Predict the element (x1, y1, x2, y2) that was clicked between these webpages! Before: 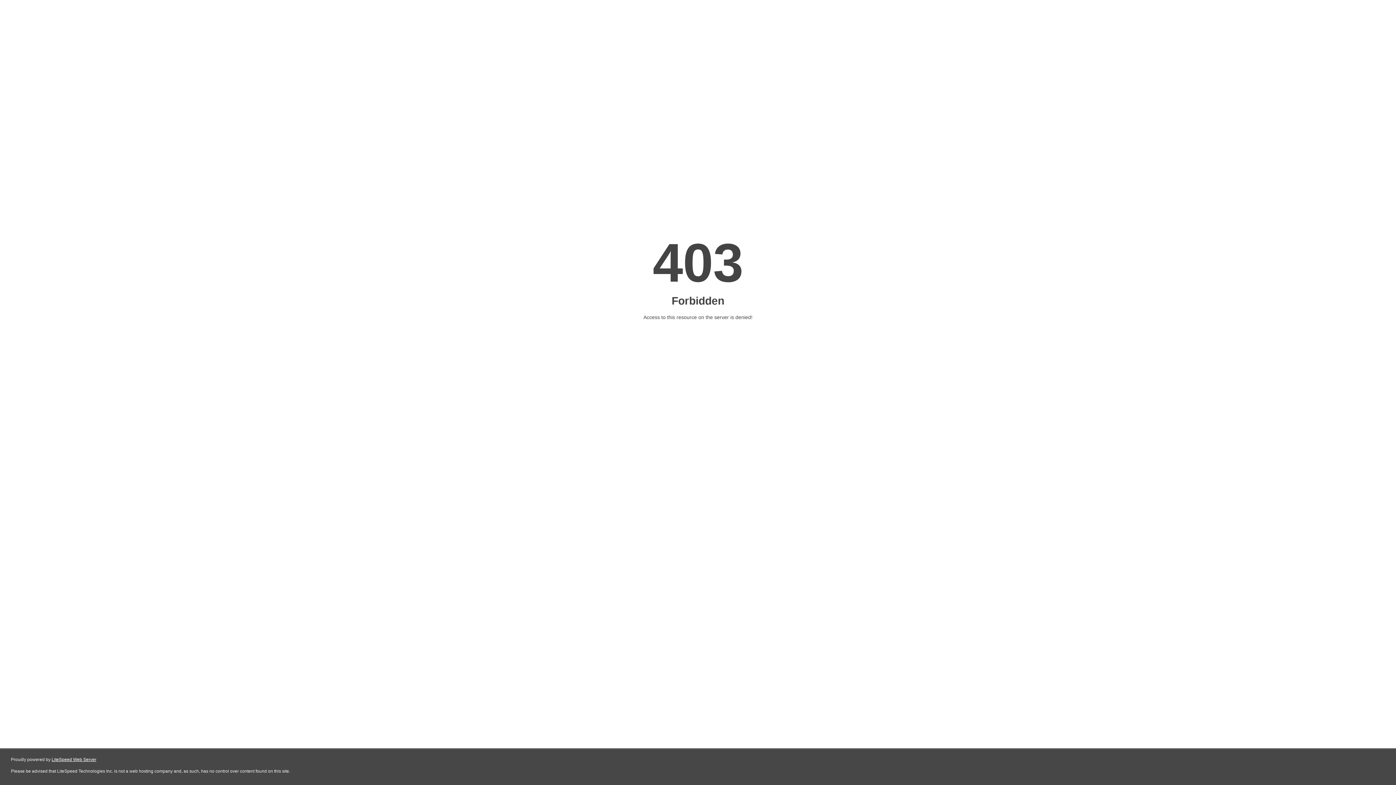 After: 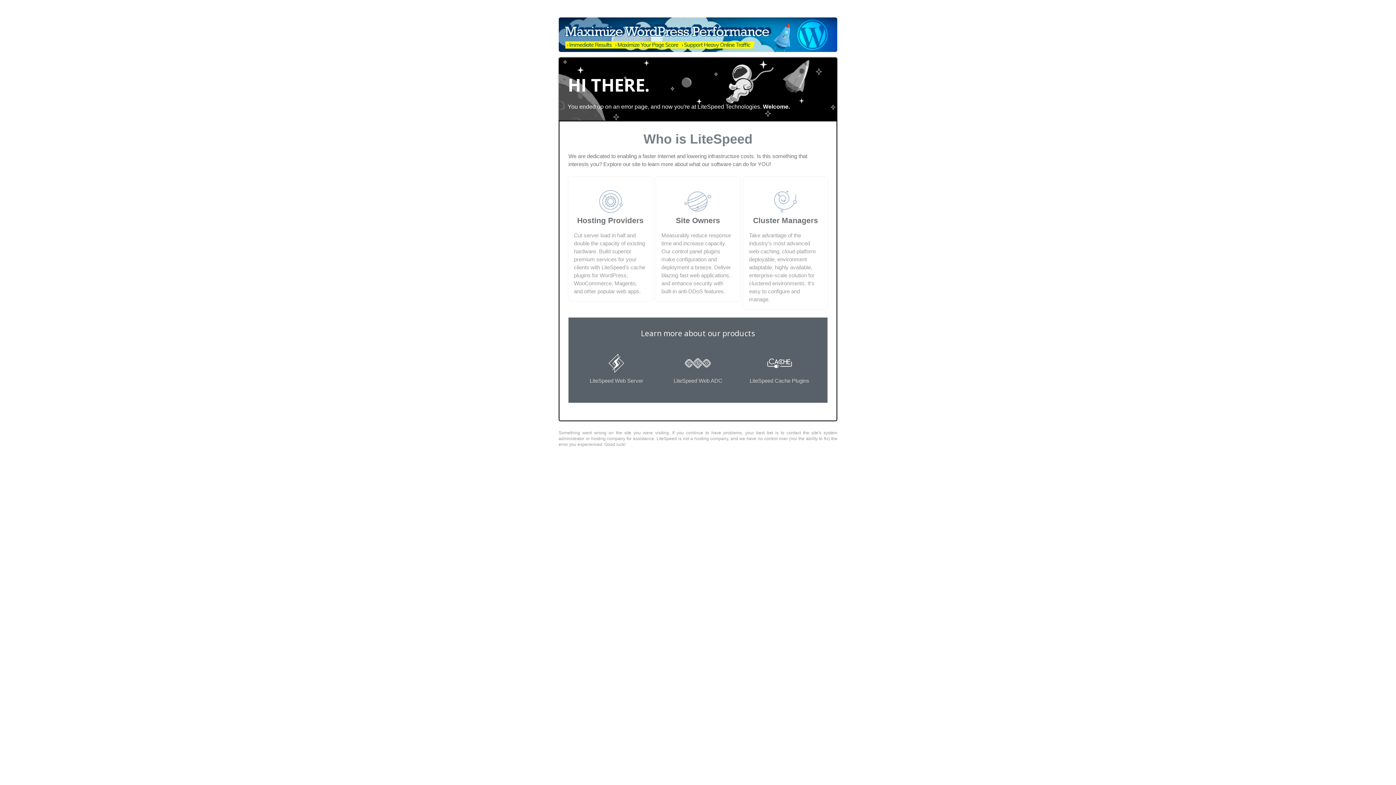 Action: label: LiteSpeed Web Server bbox: (51, 757, 96, 762)